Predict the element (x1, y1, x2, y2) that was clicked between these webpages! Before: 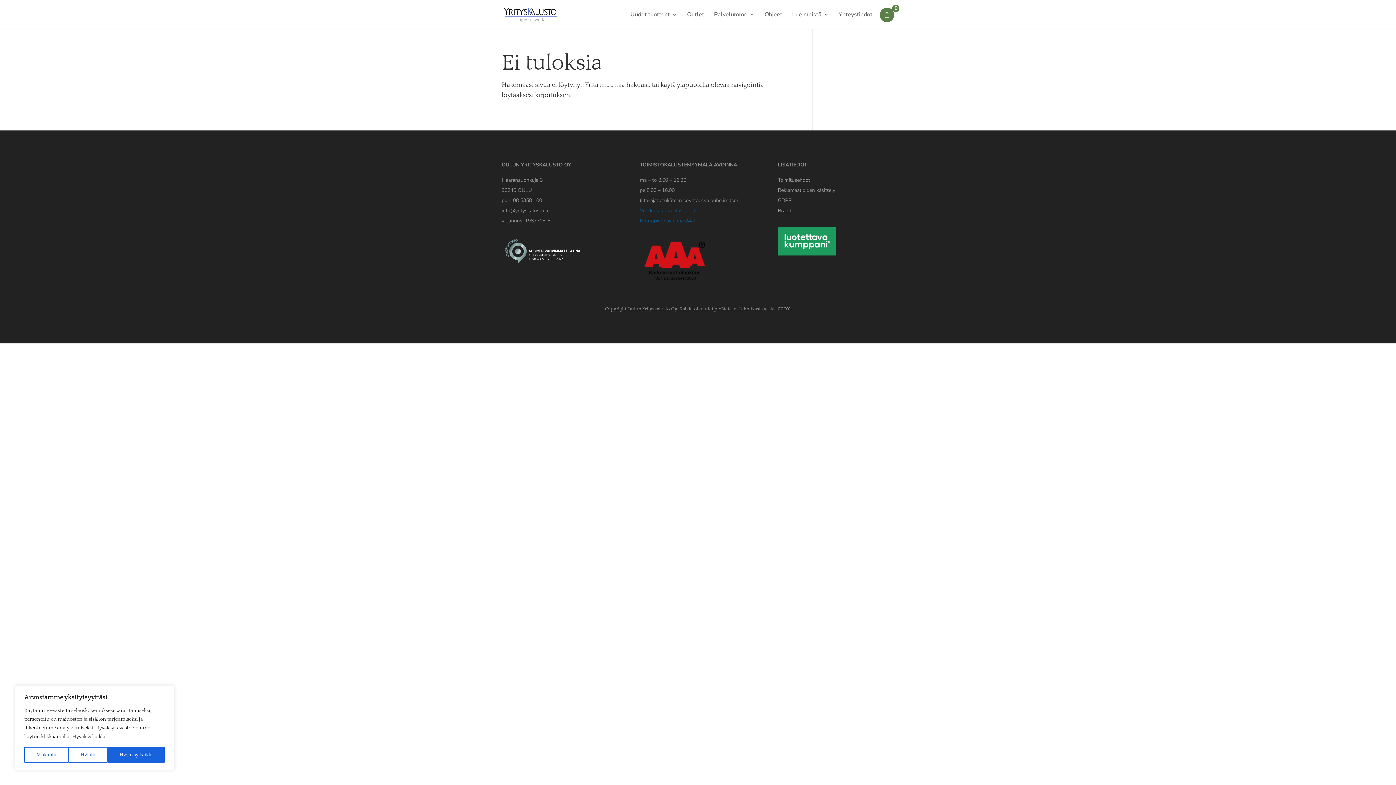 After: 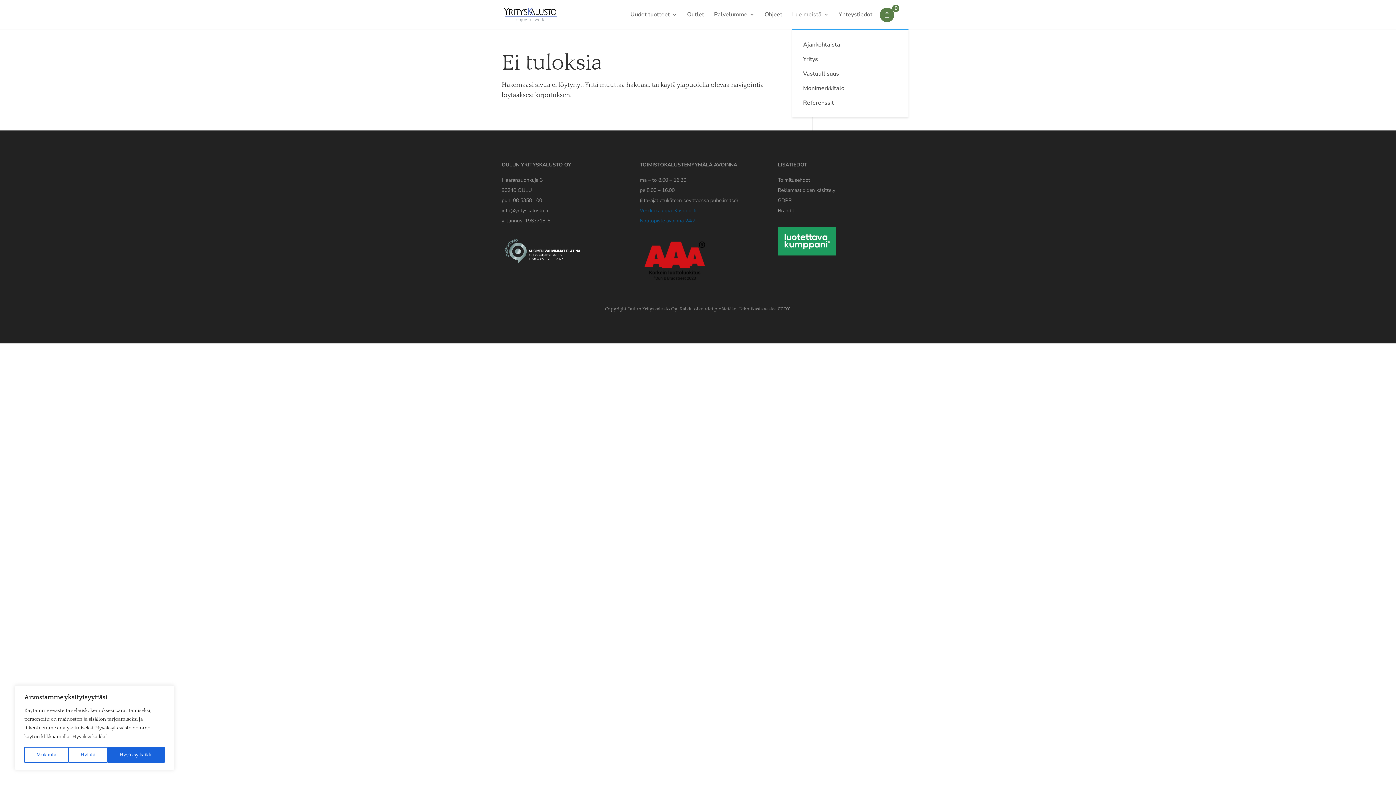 Action: bbox: (792, 12, 829, 29) label: Lue meistä